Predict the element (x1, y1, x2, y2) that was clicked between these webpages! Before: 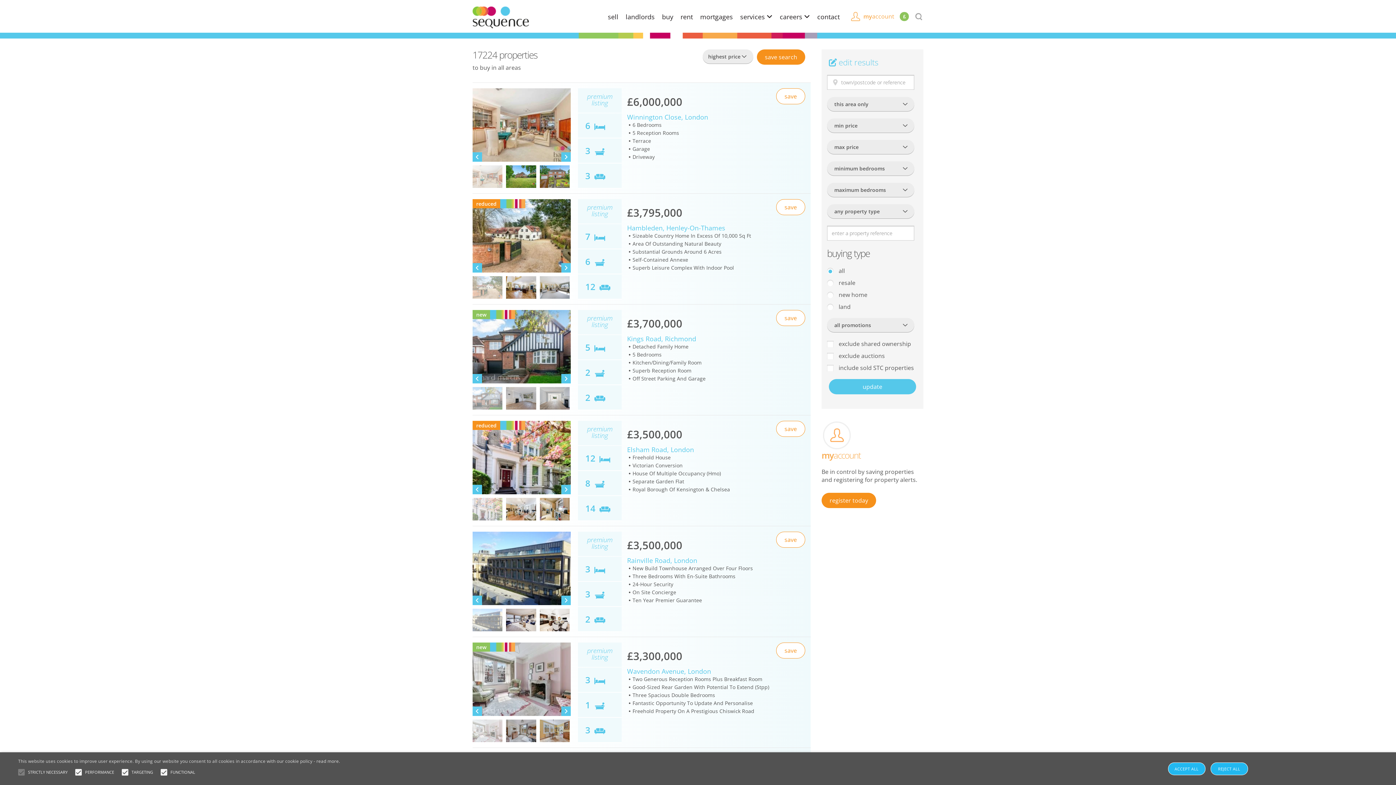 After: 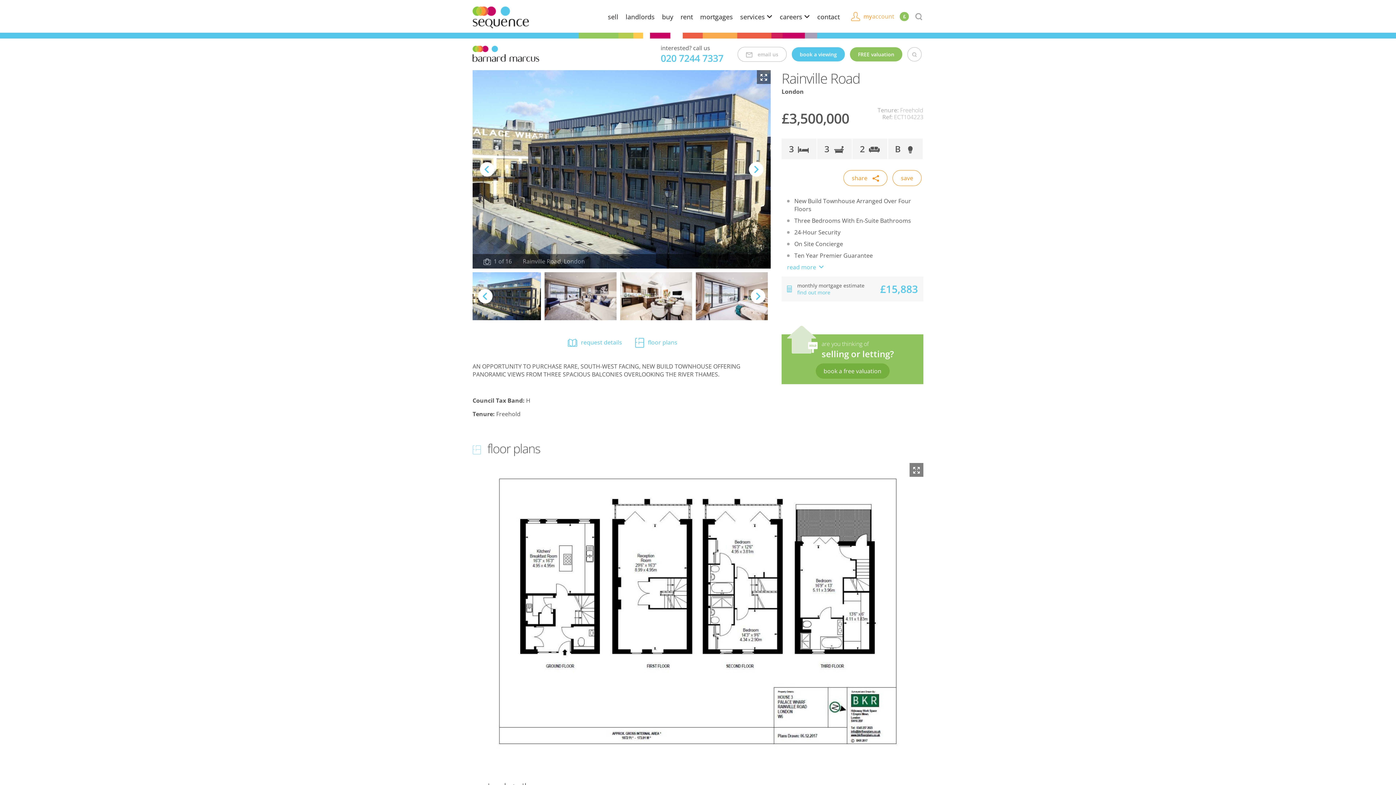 Action: label: Rainville Road, London bbox: (627, 556, 697, 565)